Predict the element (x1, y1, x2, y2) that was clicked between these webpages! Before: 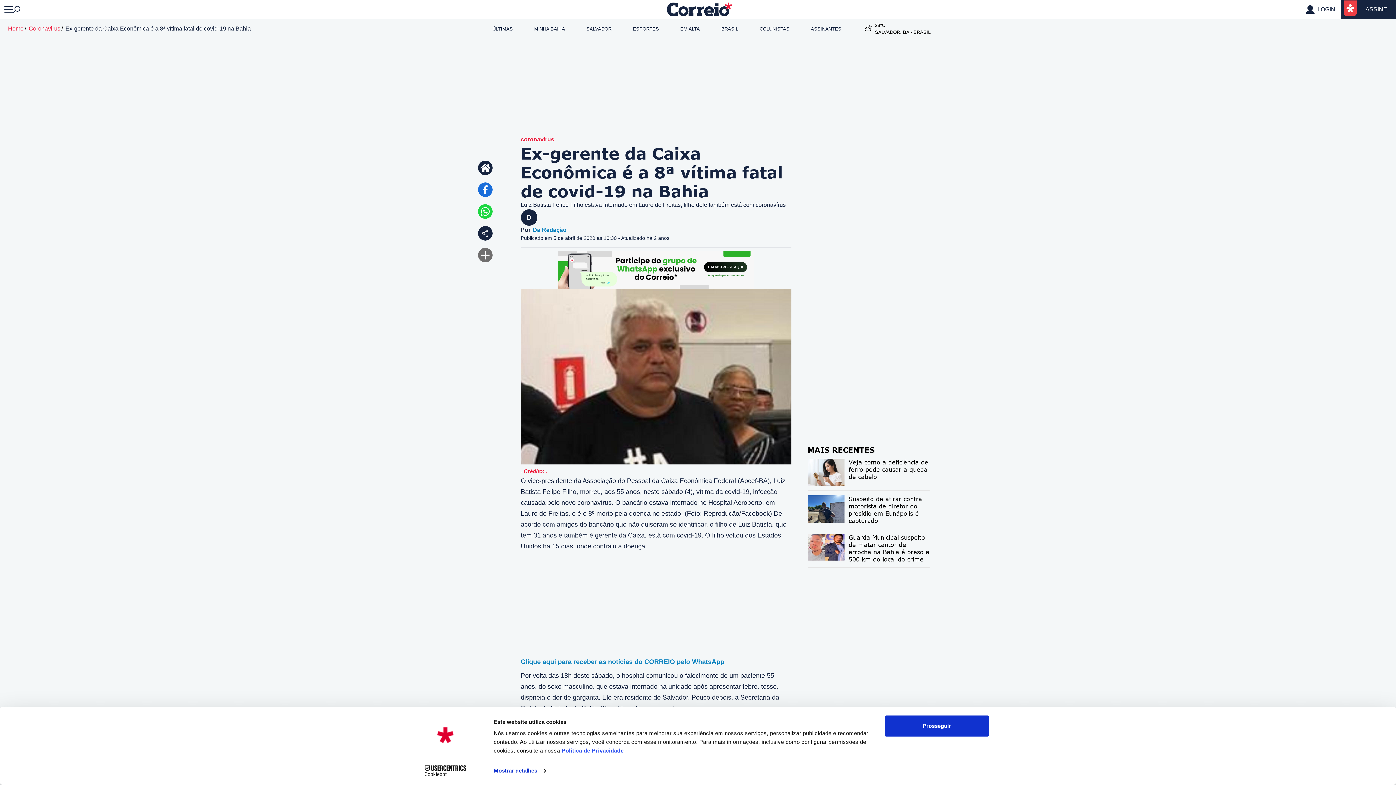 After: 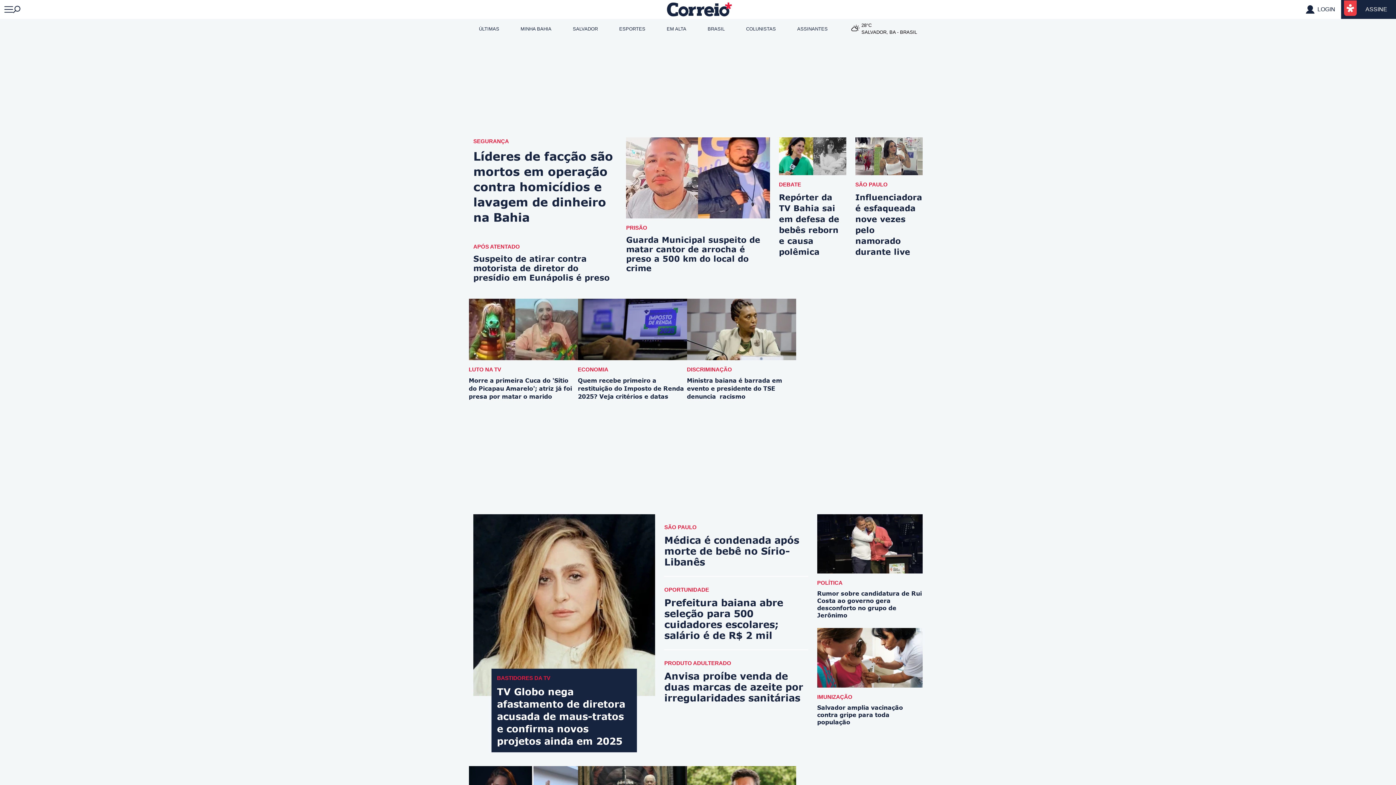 Action: bbox: (666, 2, 732, 16)